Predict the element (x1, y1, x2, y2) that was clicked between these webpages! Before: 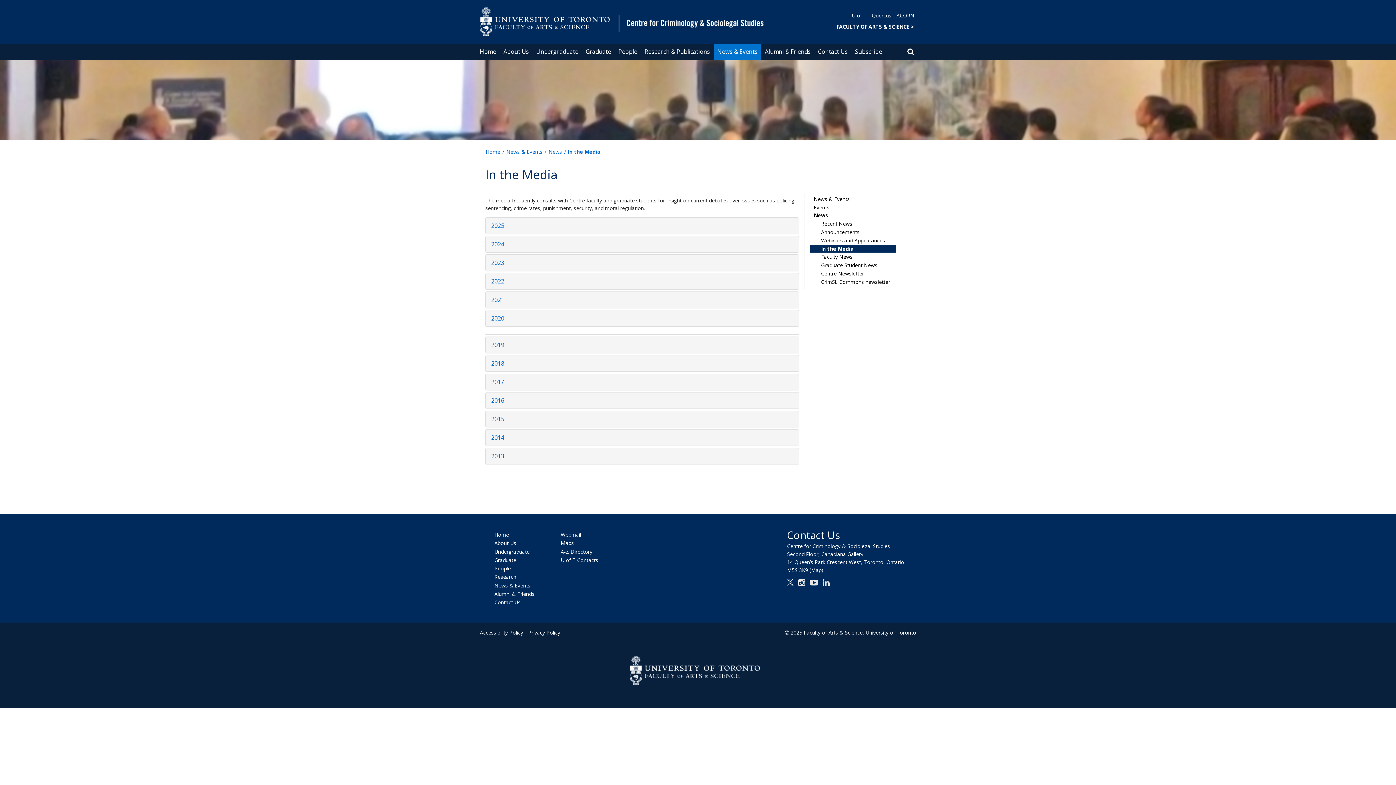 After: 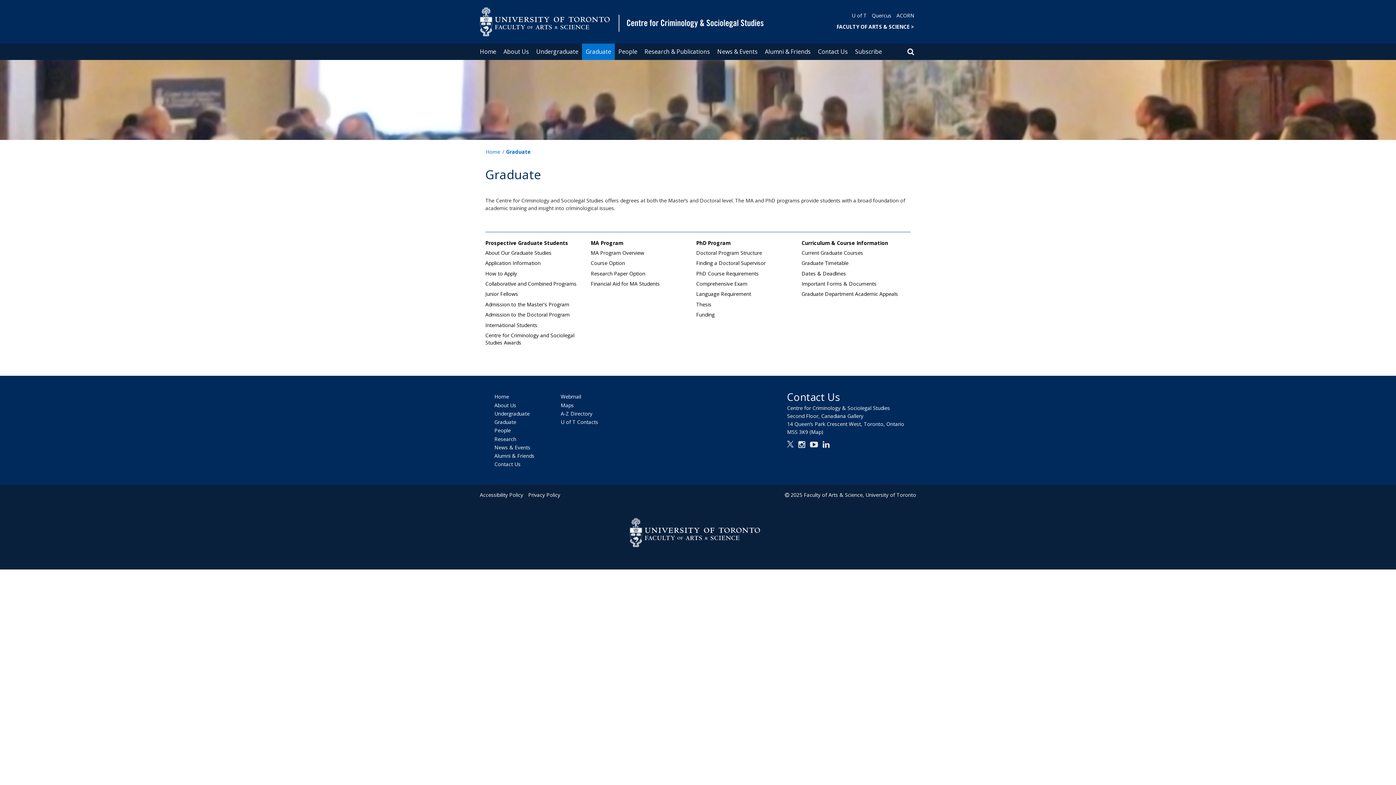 Action: bbox: (494, 556, 516, 563) label: Graduate